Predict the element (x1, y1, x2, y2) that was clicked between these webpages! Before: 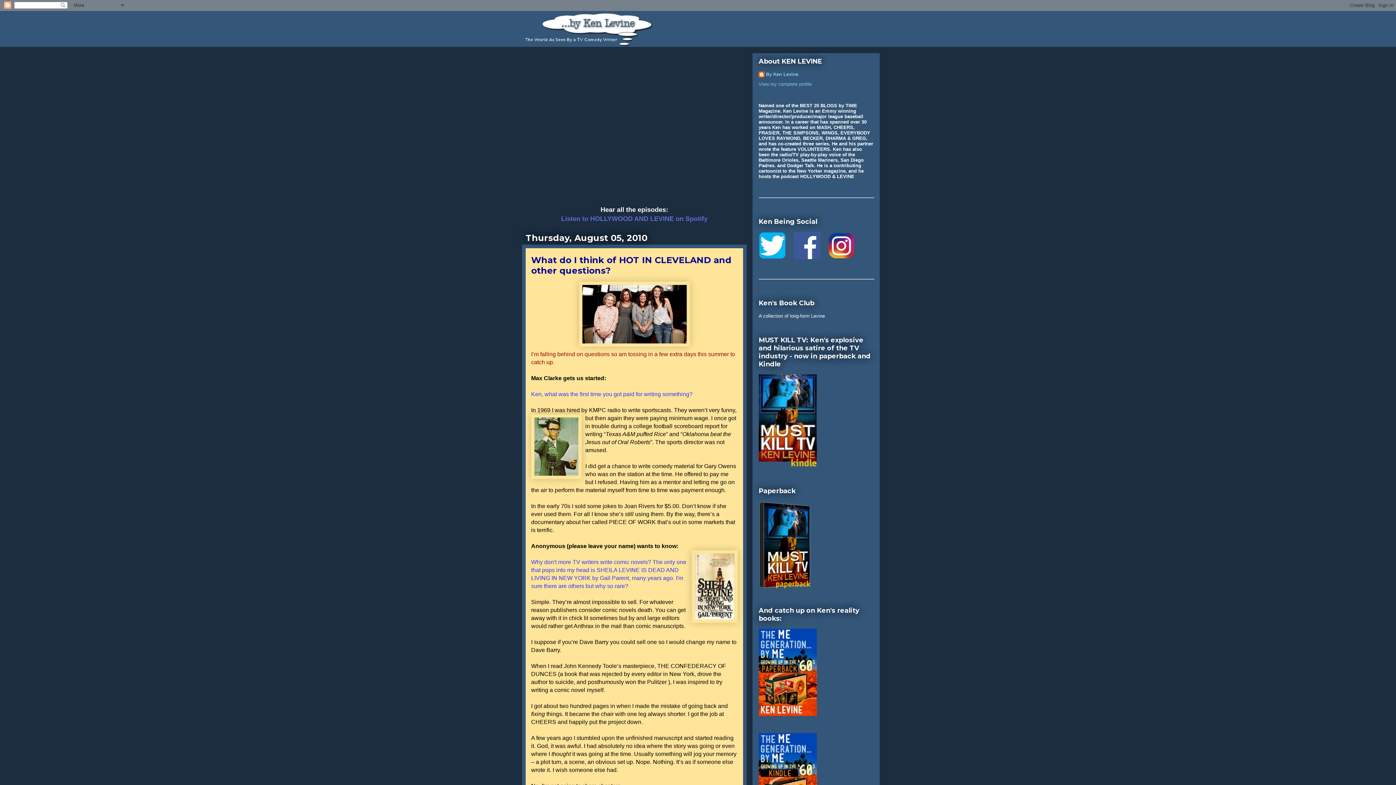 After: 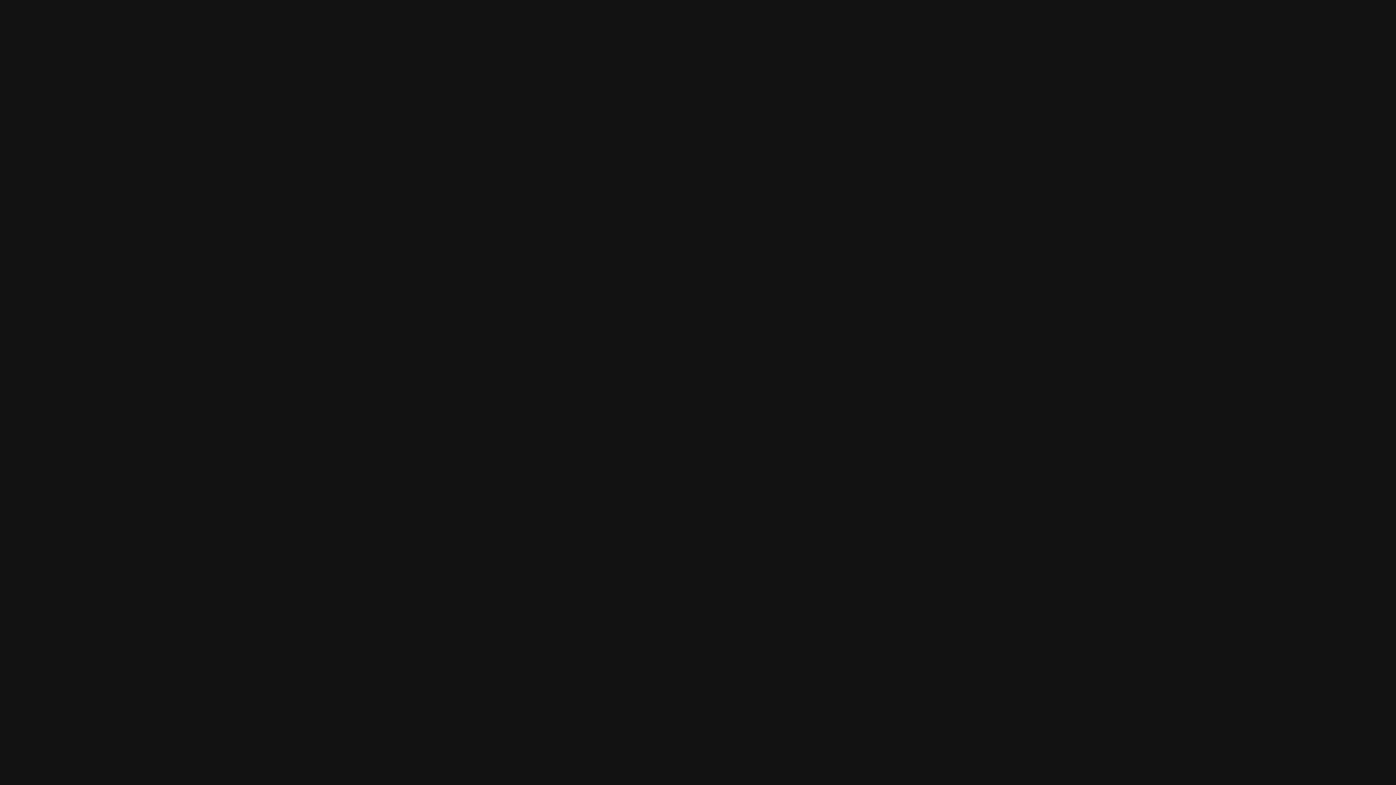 Action: bbox: (561, 215, 707, 222) label: Listen to HOLLYWOOD AND LEVINE on Spotify